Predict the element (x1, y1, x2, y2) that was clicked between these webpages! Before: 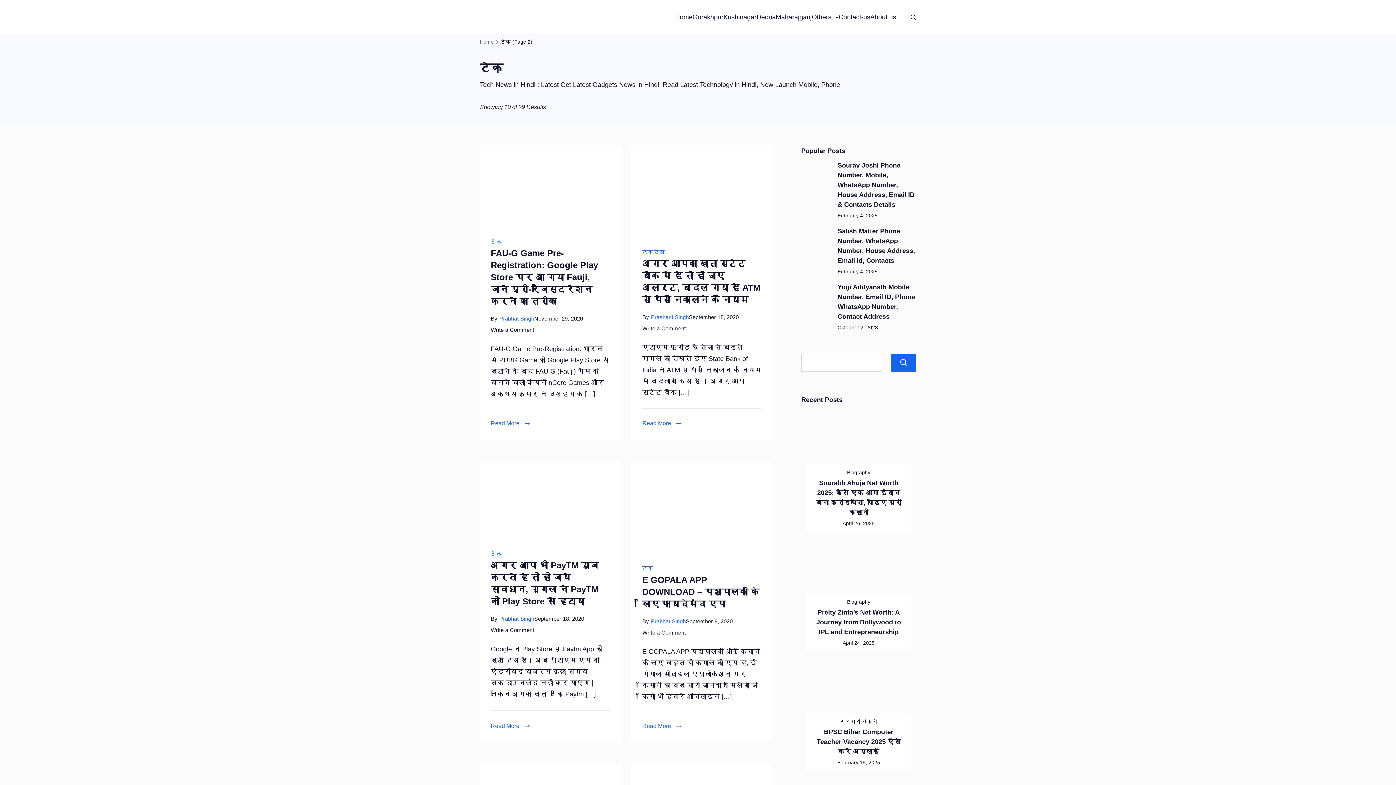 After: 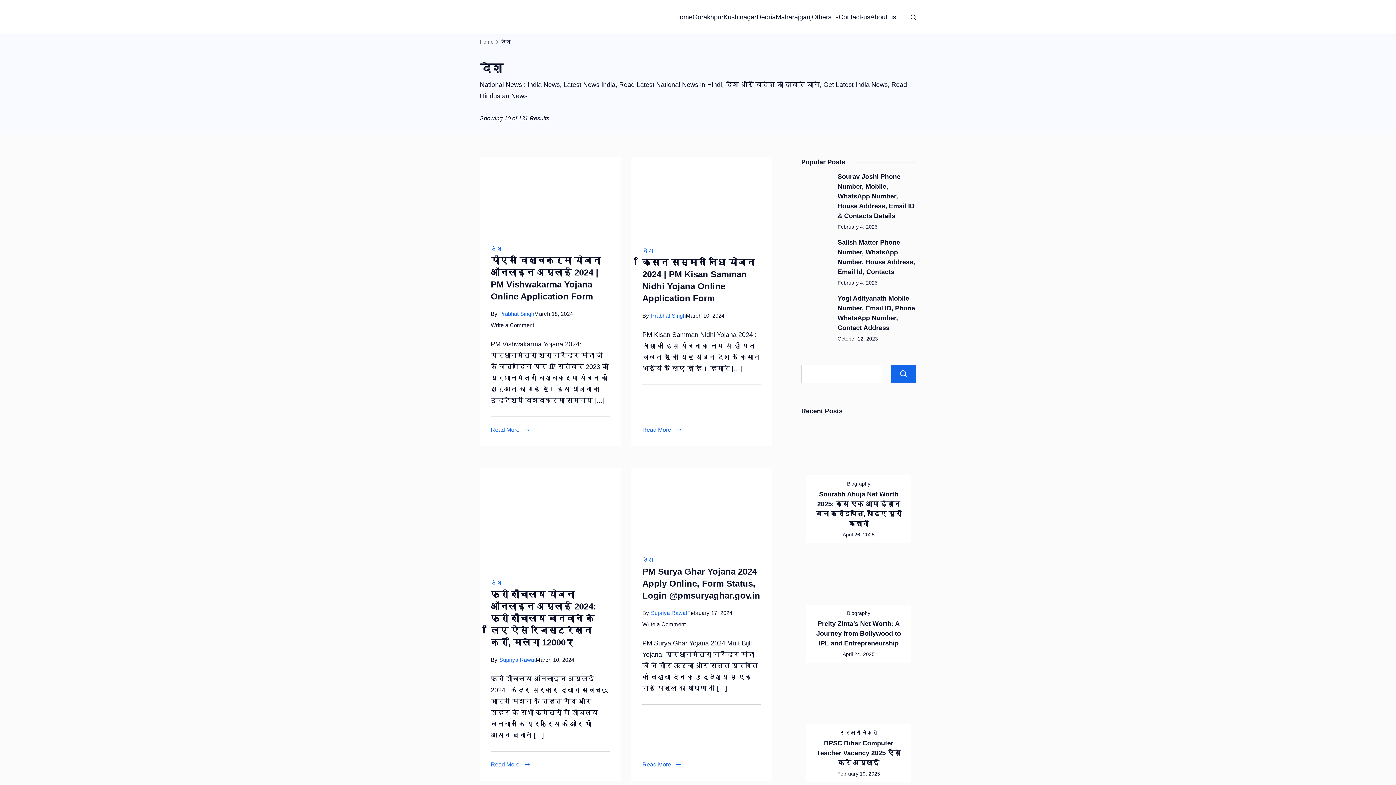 Action: label: देश bbox: (653, 246, 665, 257)